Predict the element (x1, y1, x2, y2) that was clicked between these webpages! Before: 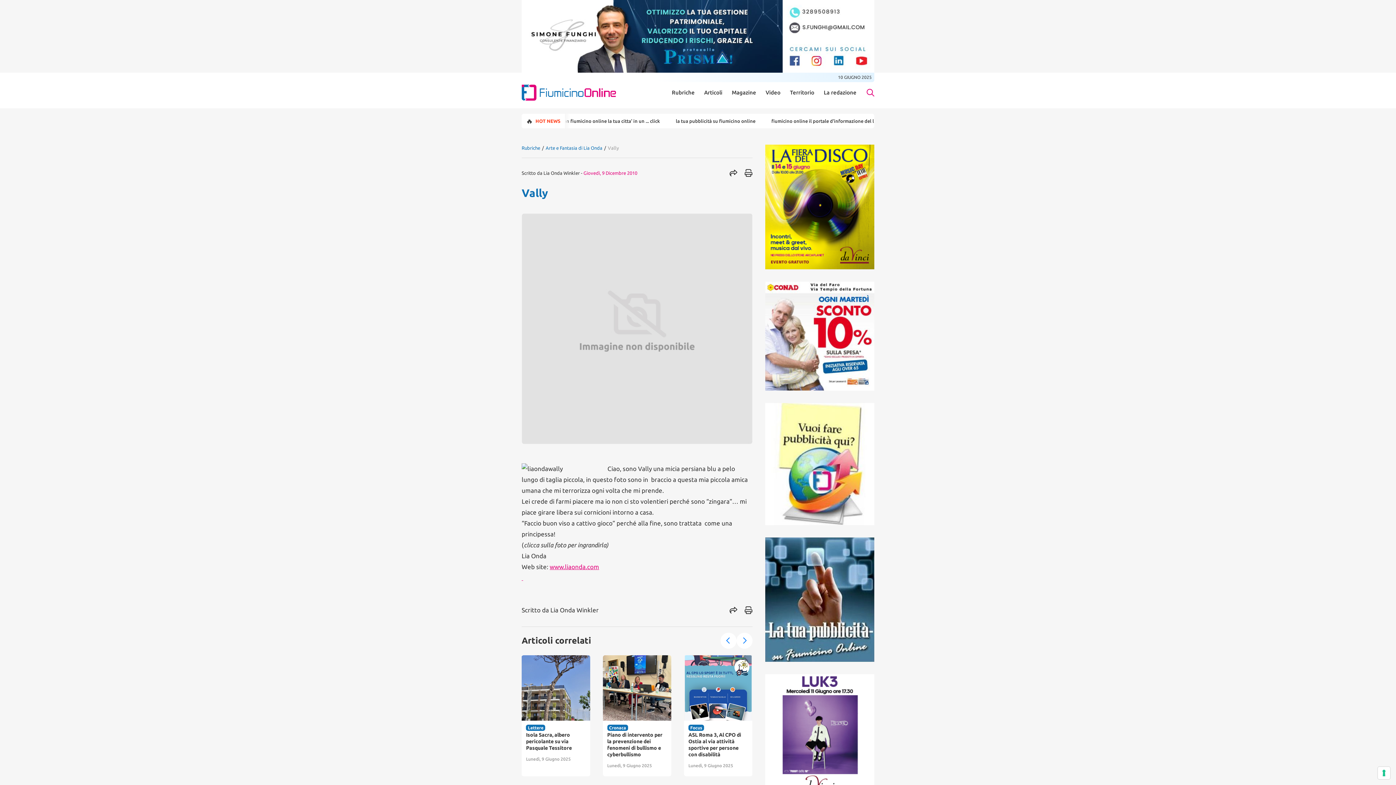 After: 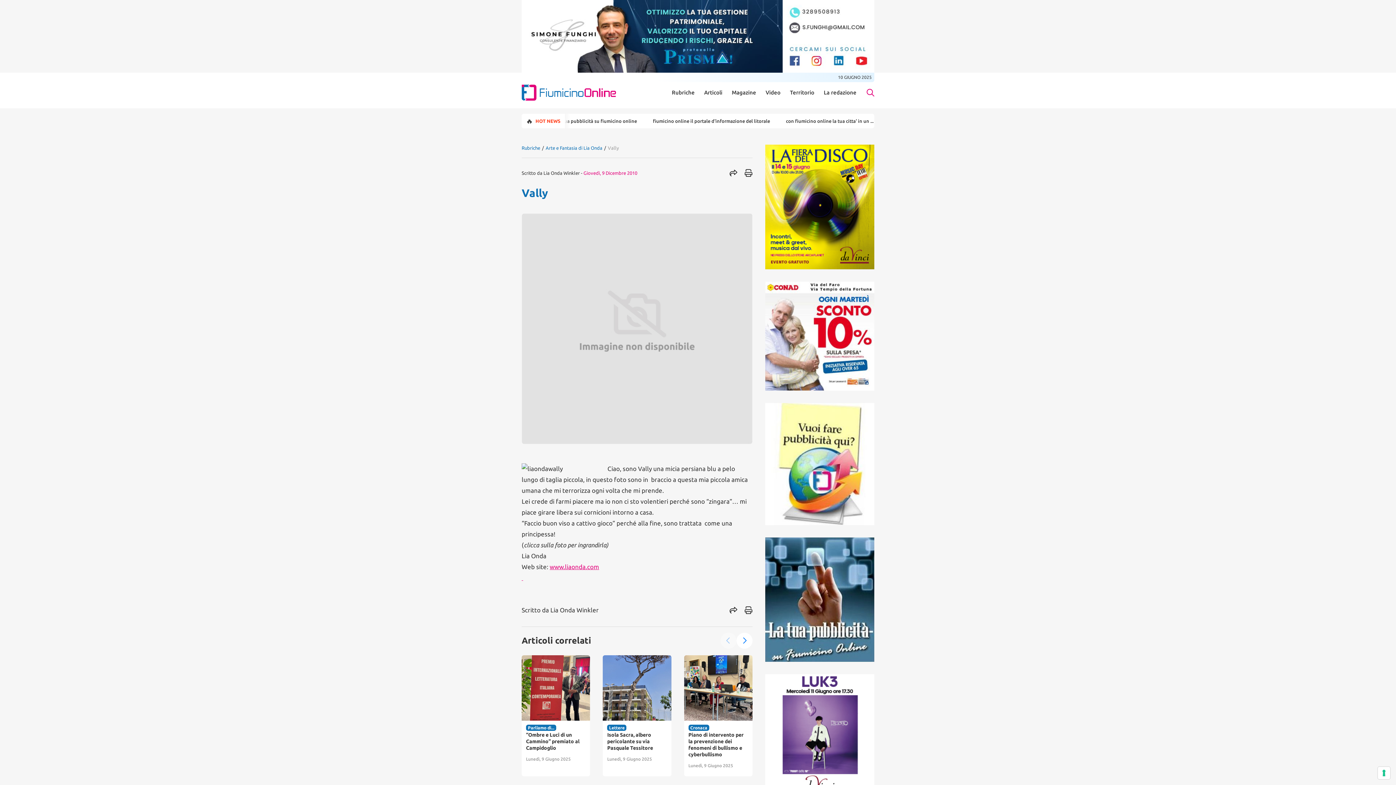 Action: bbox: (765, 460, 874, 466)